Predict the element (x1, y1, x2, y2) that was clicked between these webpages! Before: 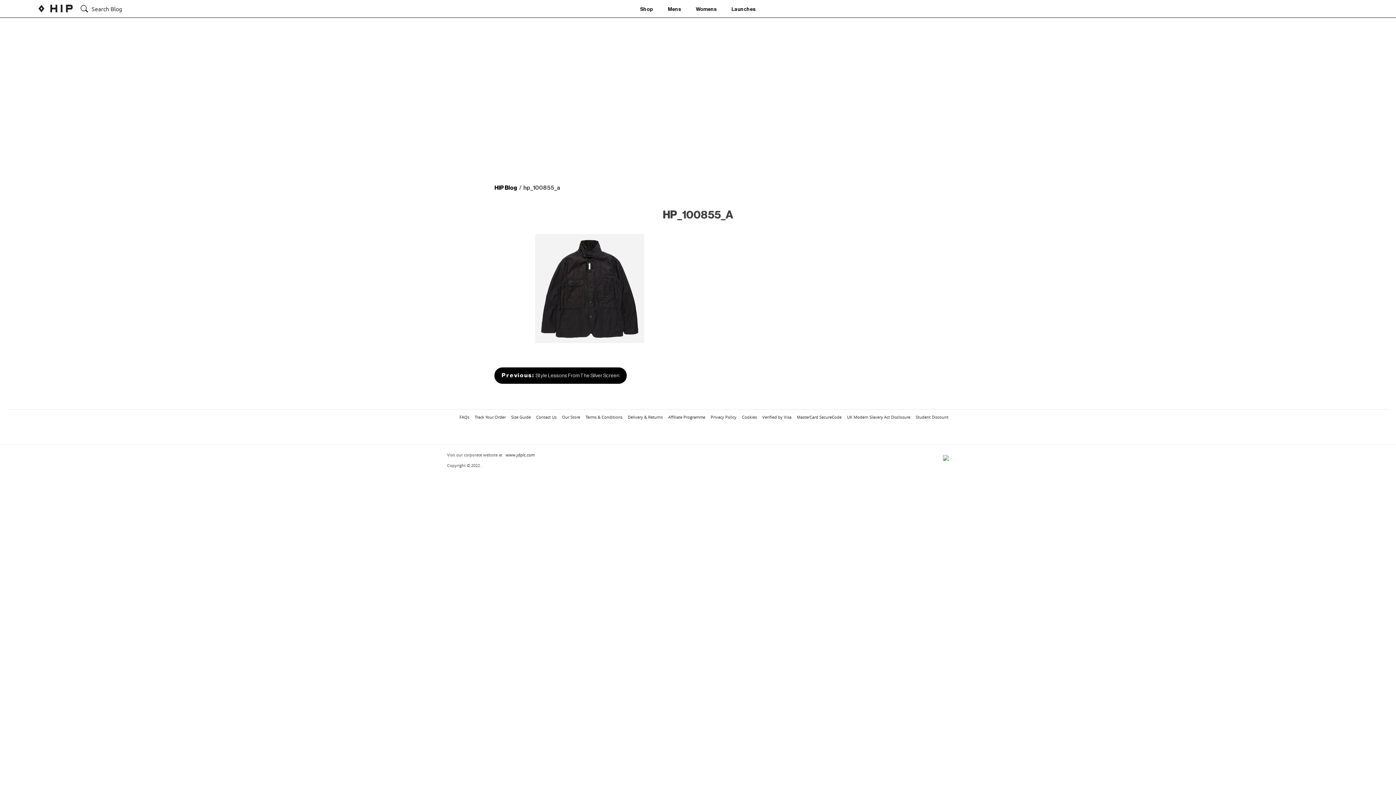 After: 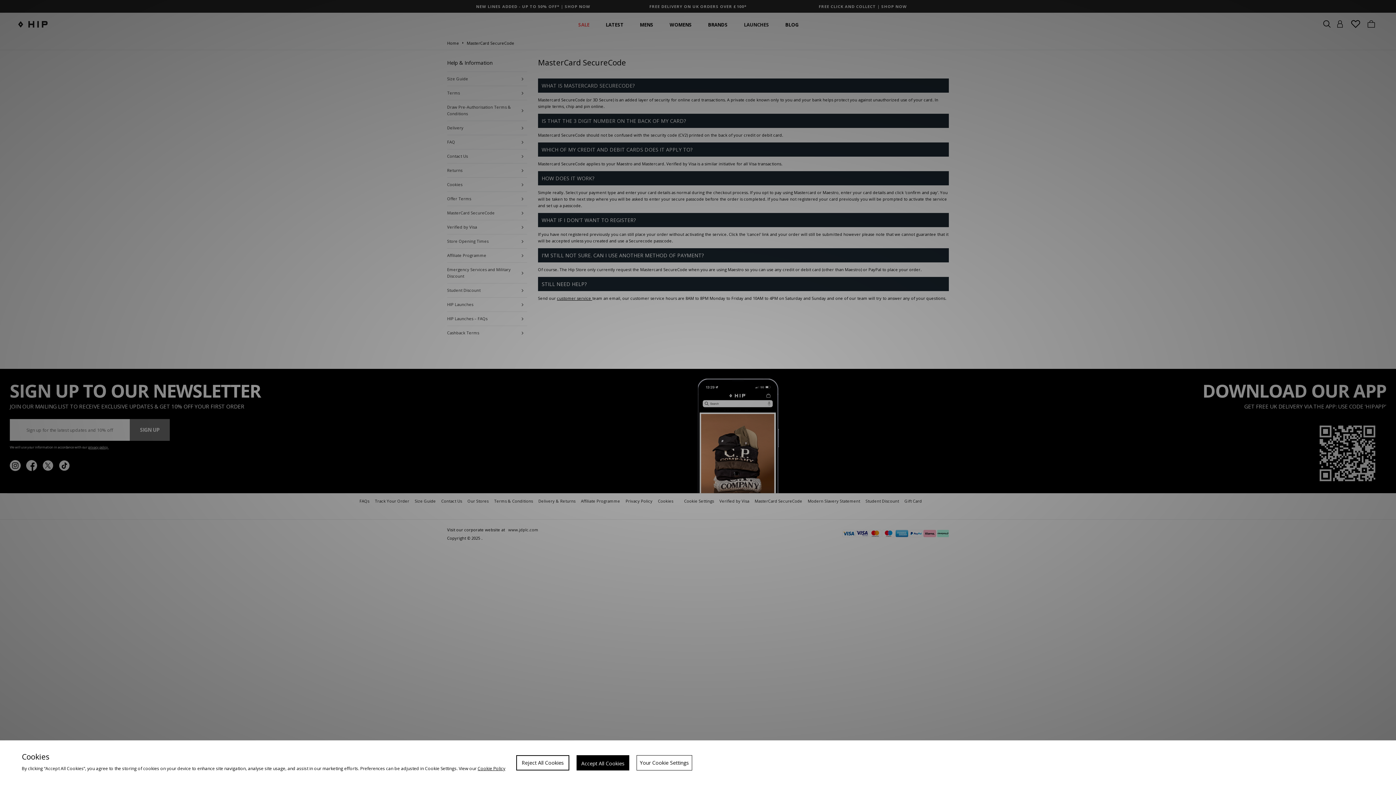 Action: label: MasterCard SecureCode bbox: (797, 414, 841, 420)